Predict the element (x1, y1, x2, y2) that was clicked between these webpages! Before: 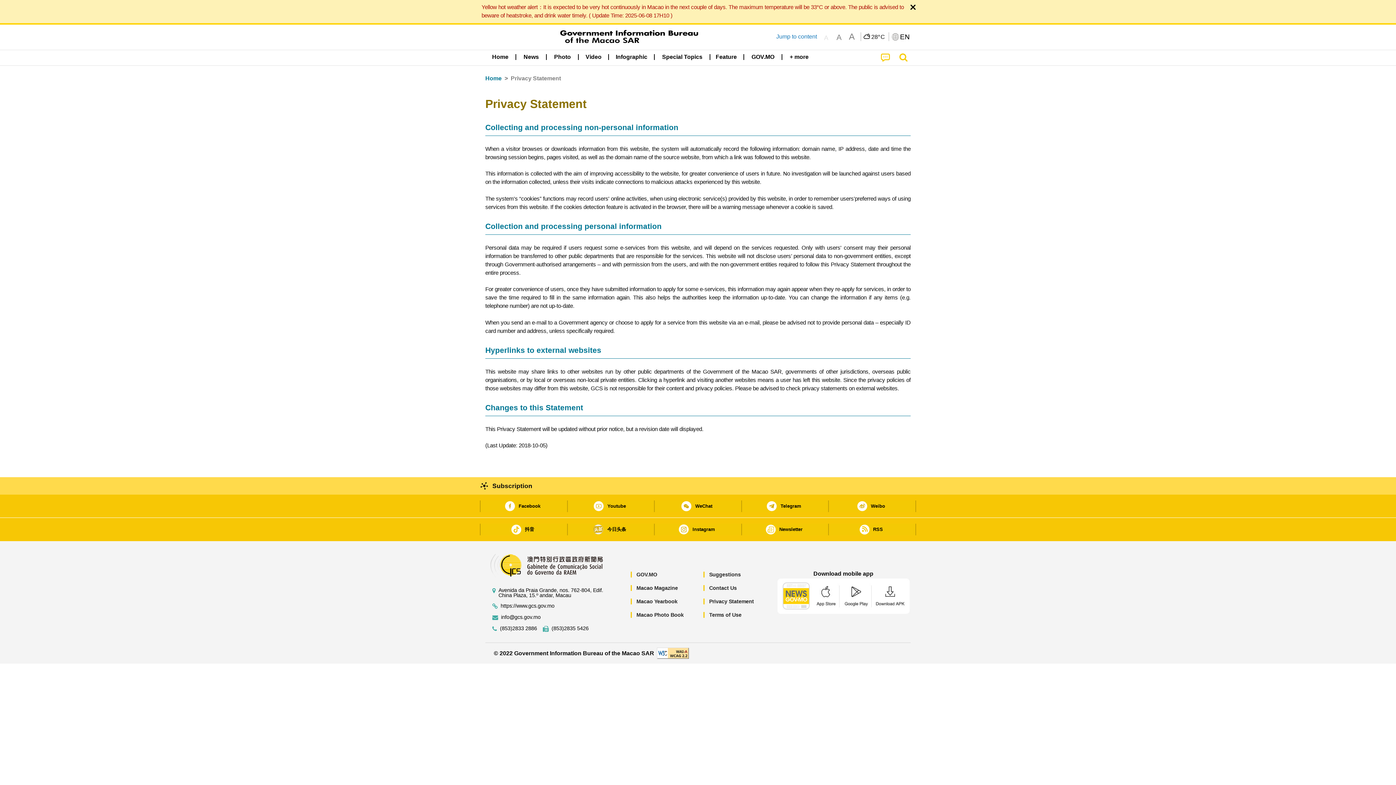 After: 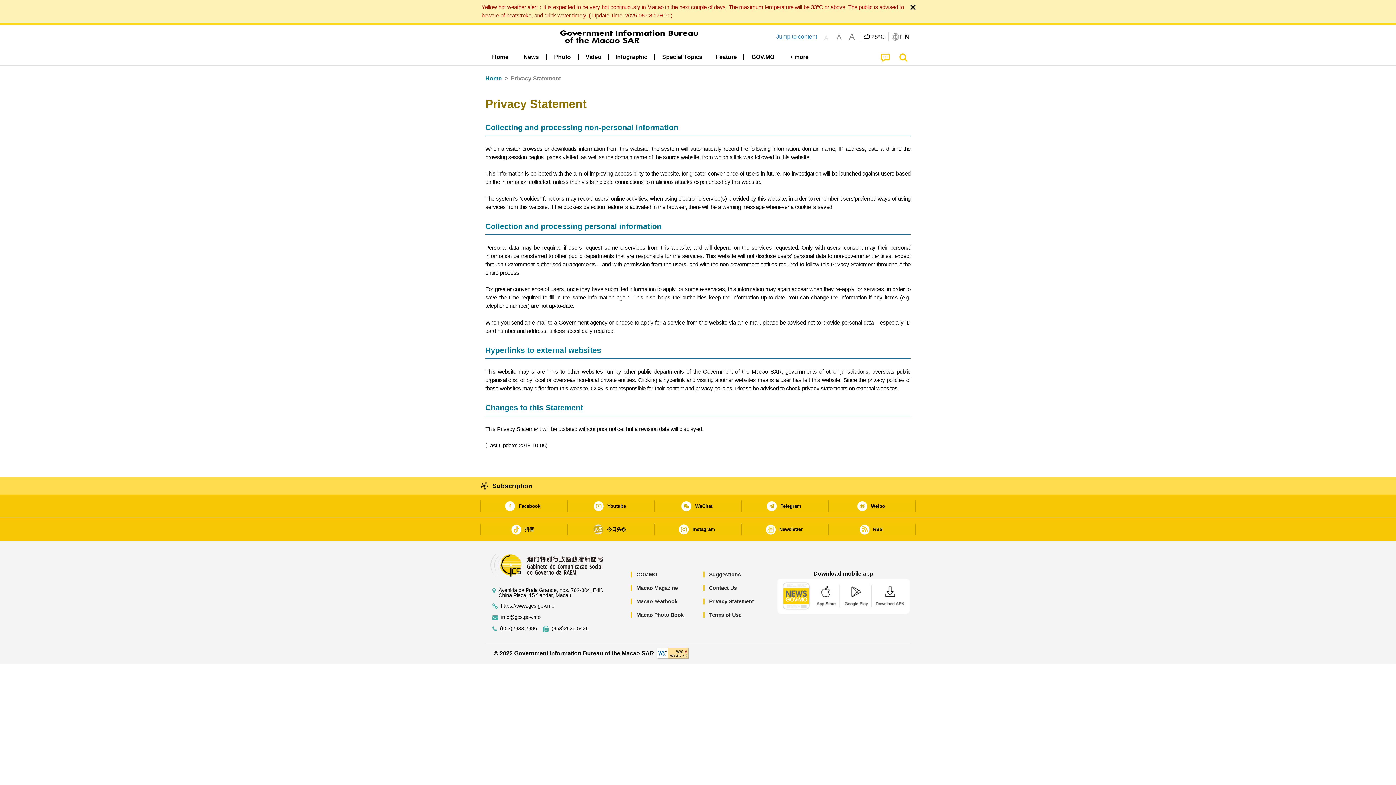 Action: bbox: (812, 578, 839, 614) label: Macao Government News - App Store download